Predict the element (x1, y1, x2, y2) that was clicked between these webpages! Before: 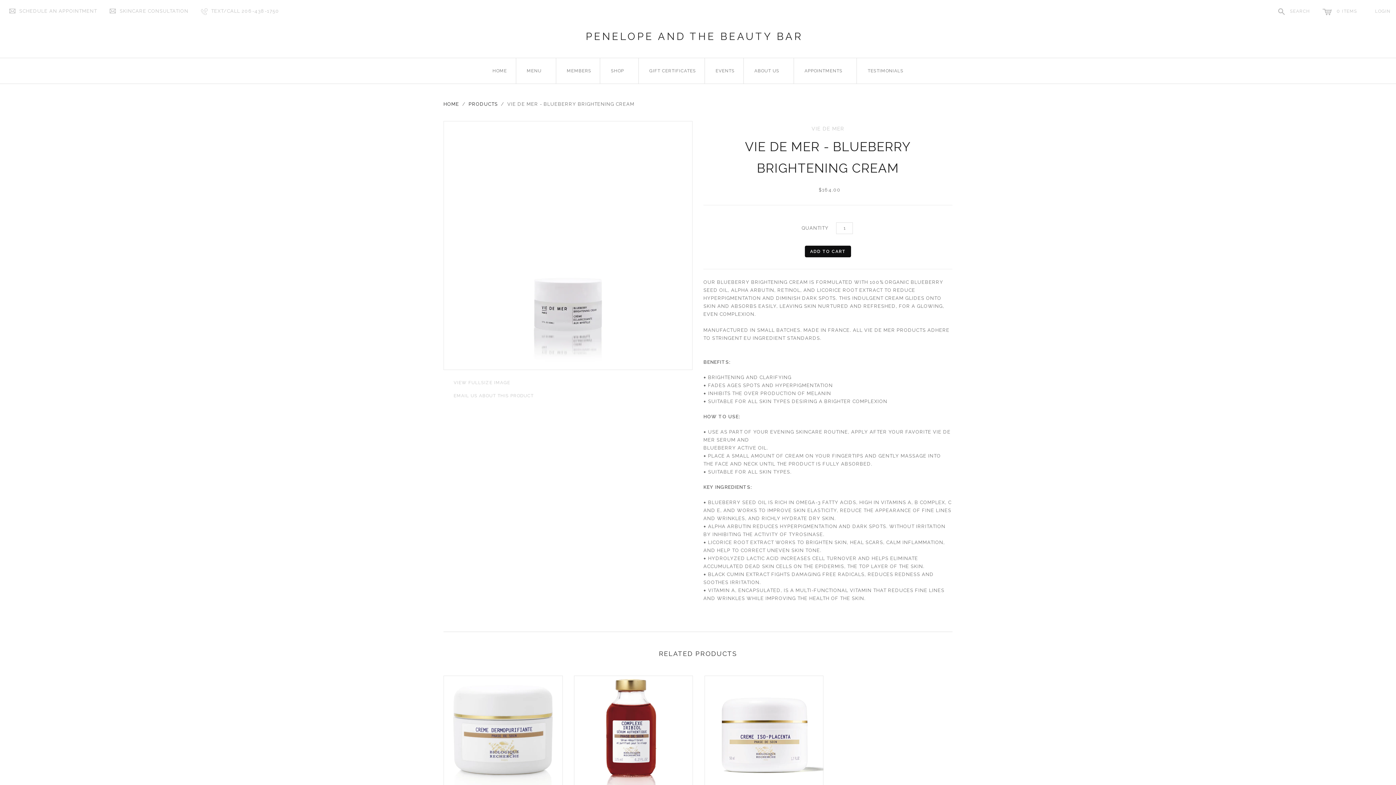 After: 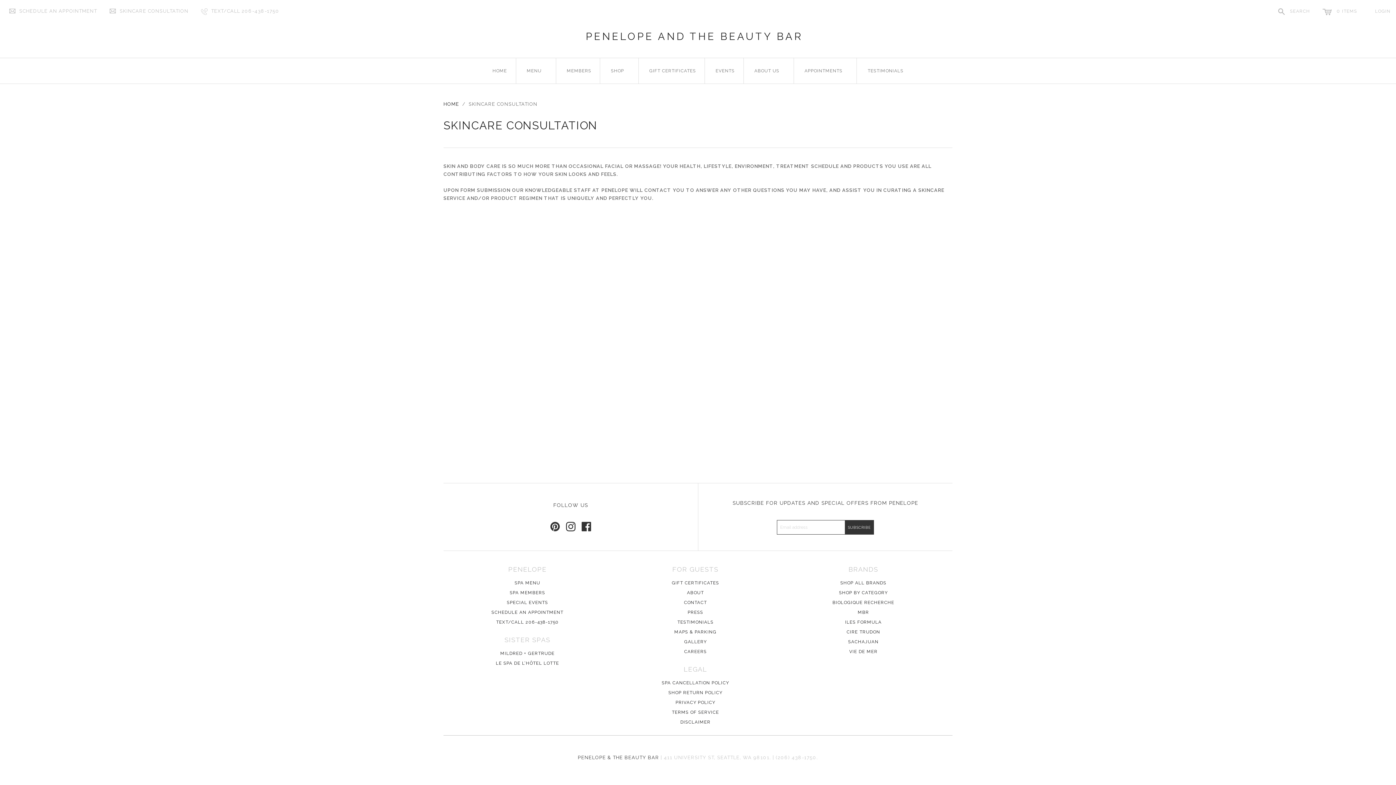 Action: bbox: (119, 8, 188, 13) label: SKINCARE CONSULTATION